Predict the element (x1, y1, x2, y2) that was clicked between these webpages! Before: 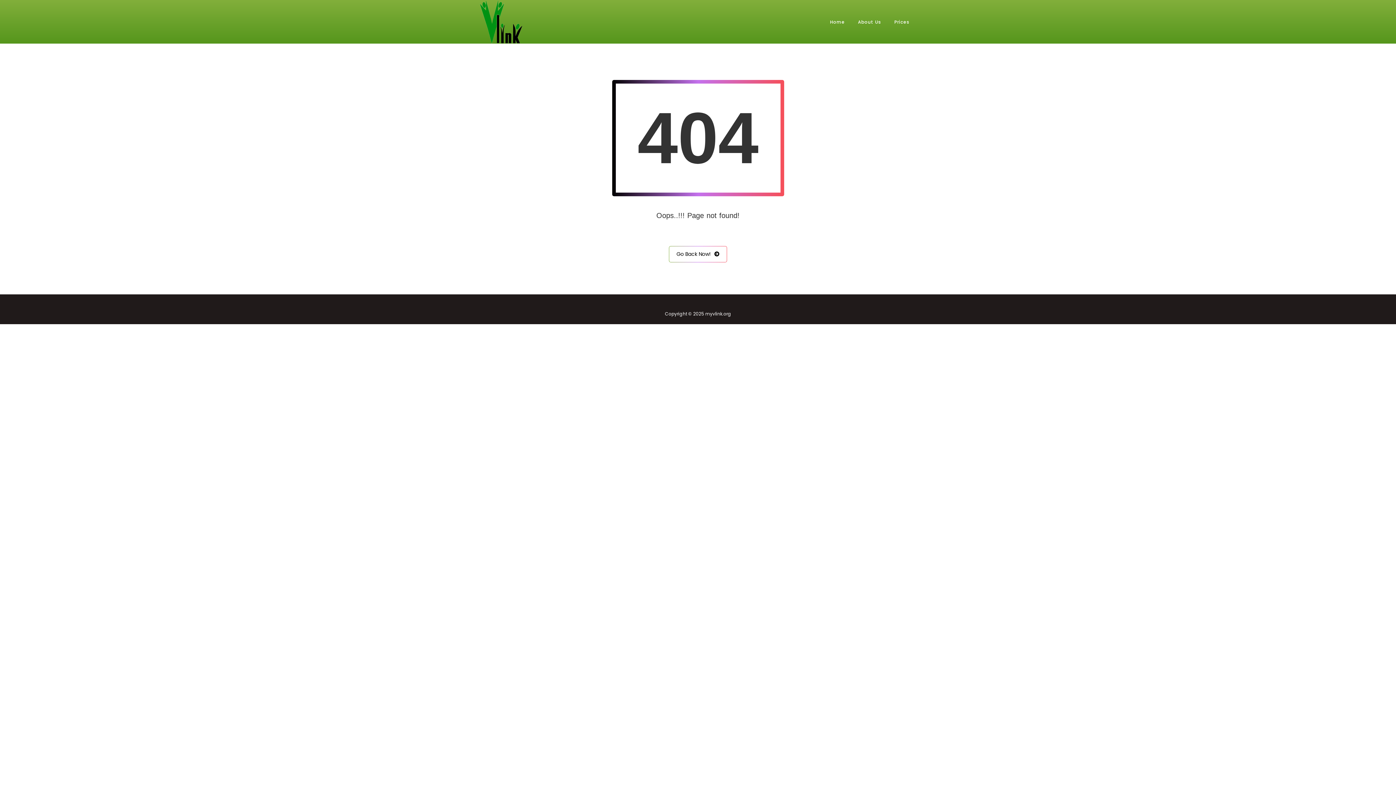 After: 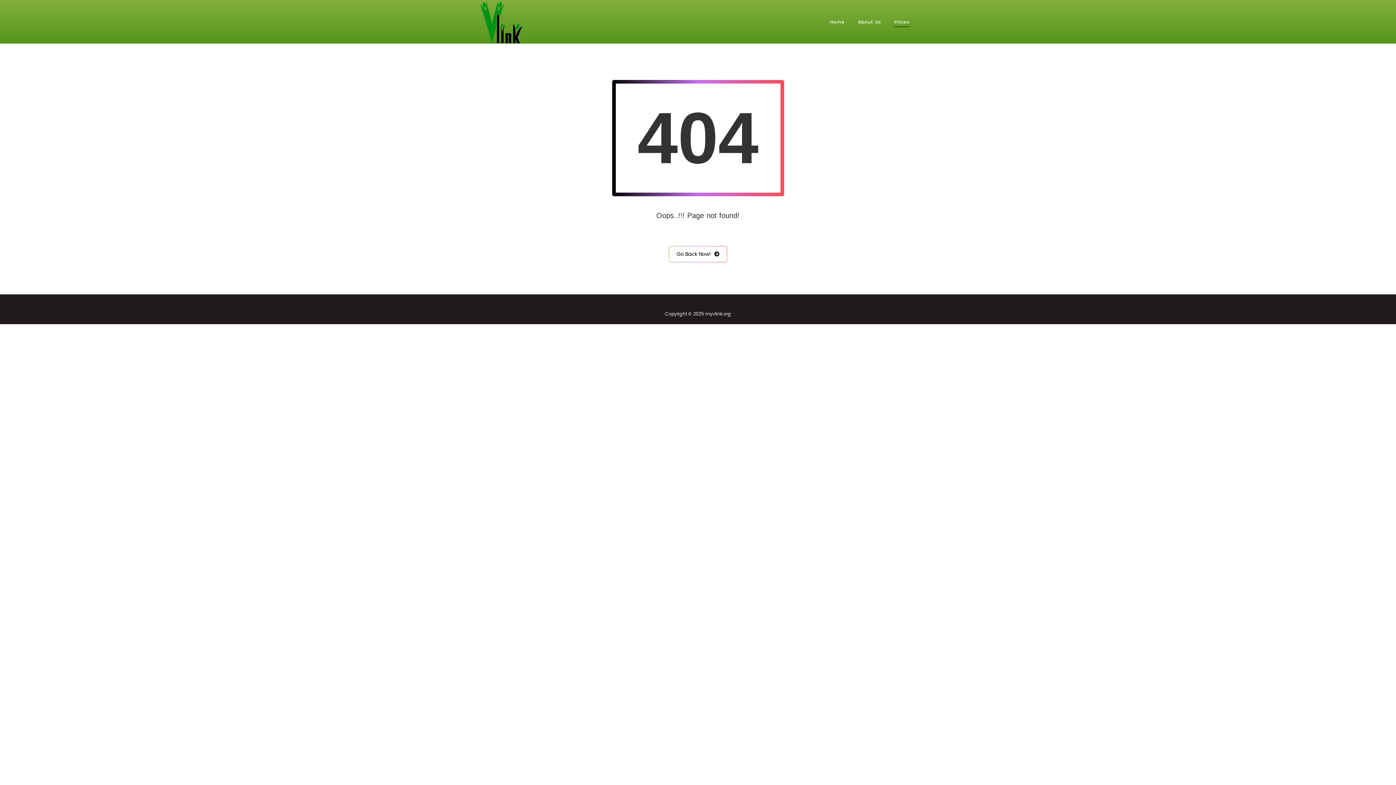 Action: bbox: (888, 7, 916, 35) label: Prices